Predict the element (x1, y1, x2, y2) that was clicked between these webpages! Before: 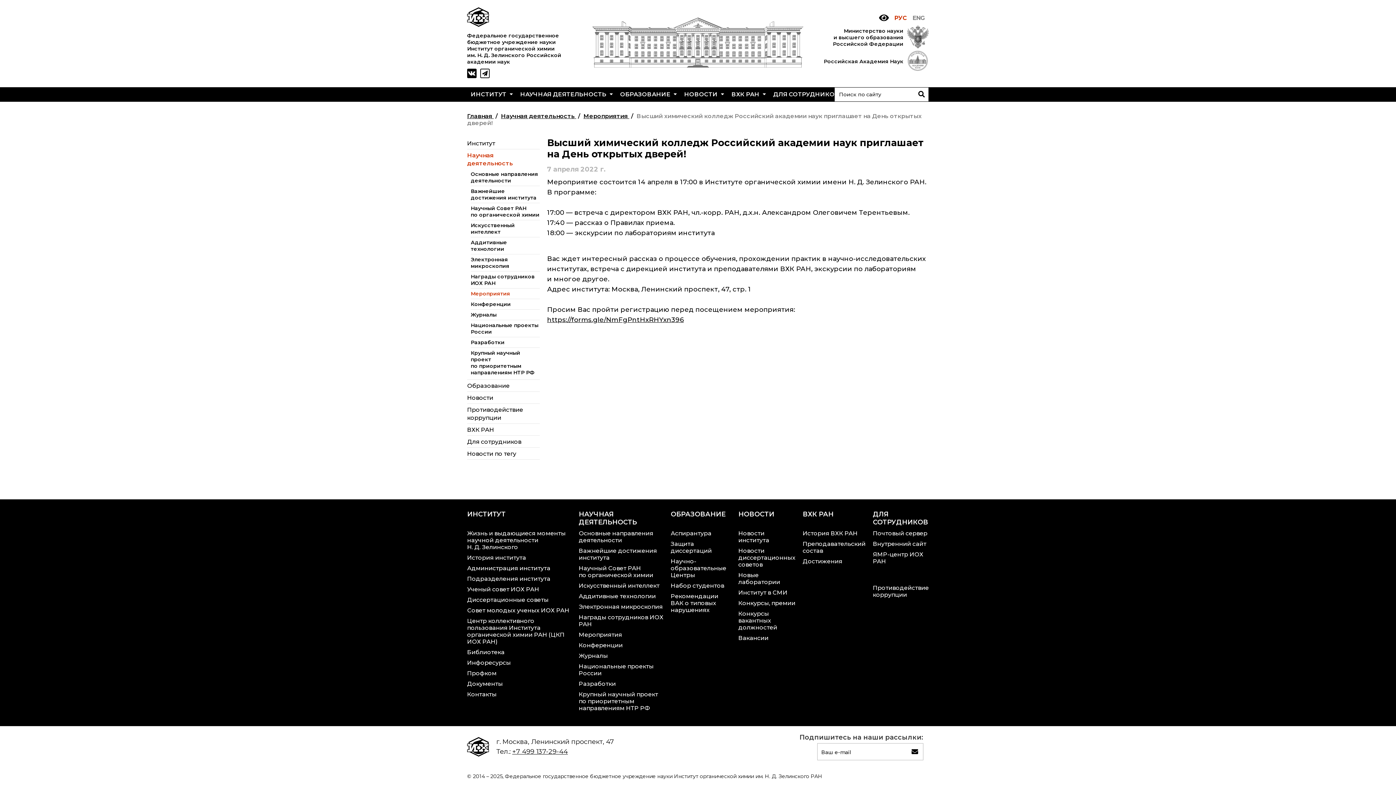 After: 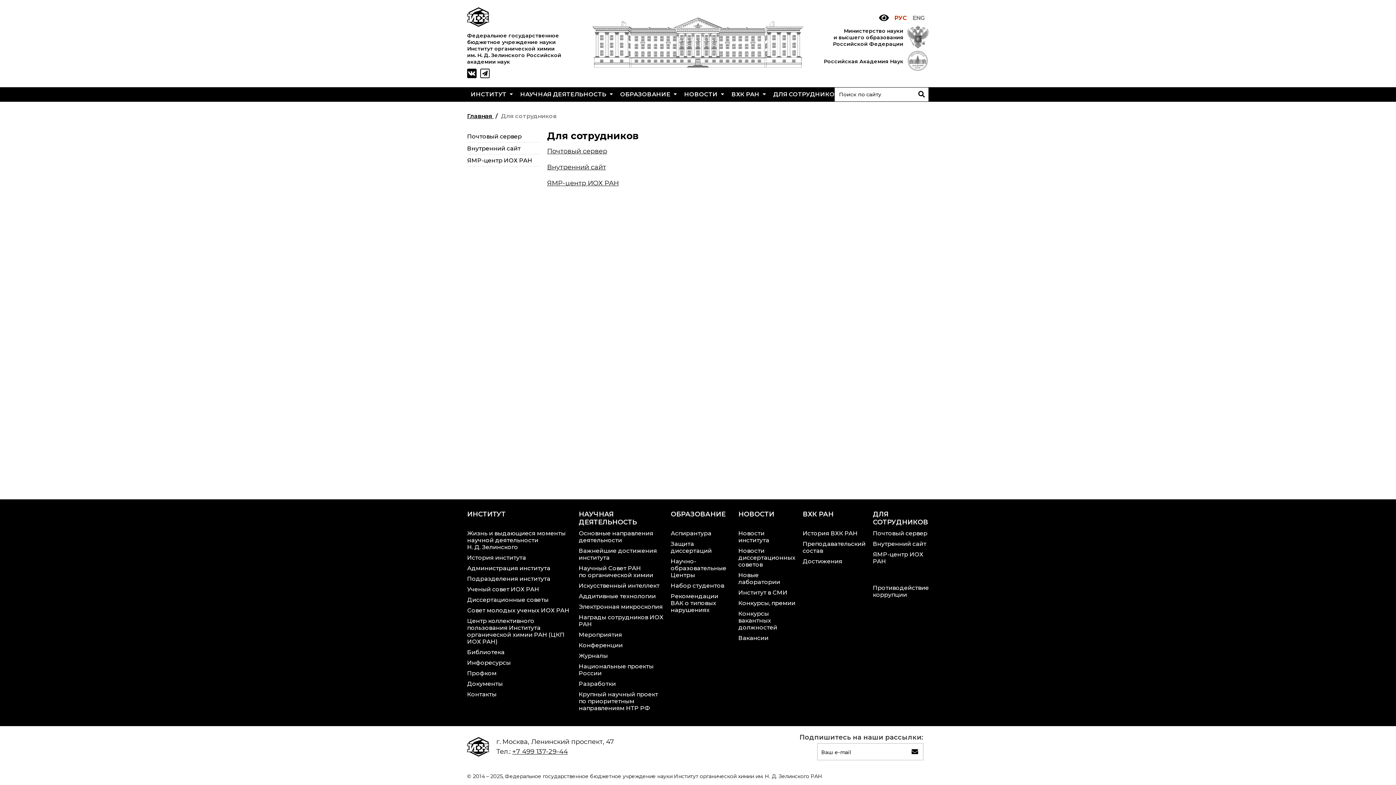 Action: label: Для сотрудников bbox: (467, 438, 521, 445)